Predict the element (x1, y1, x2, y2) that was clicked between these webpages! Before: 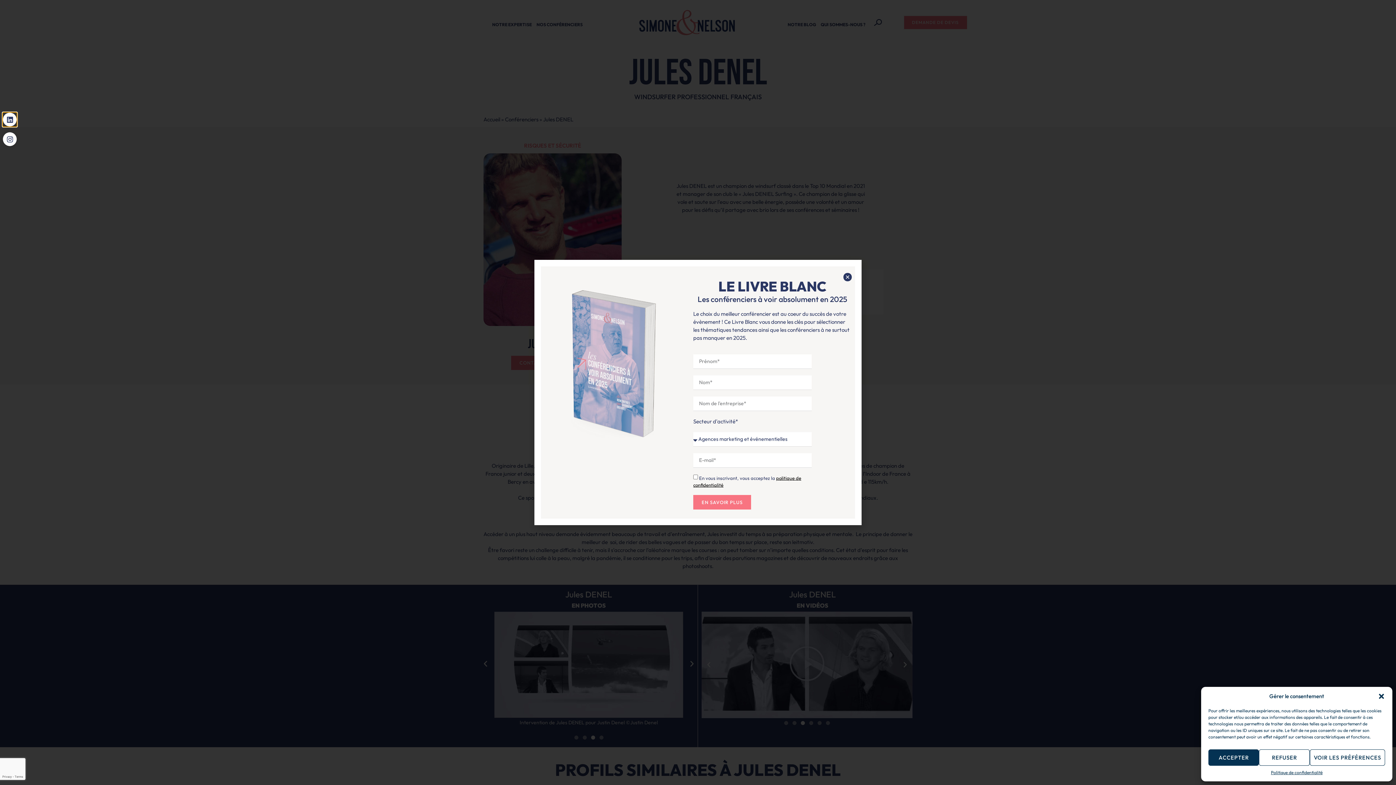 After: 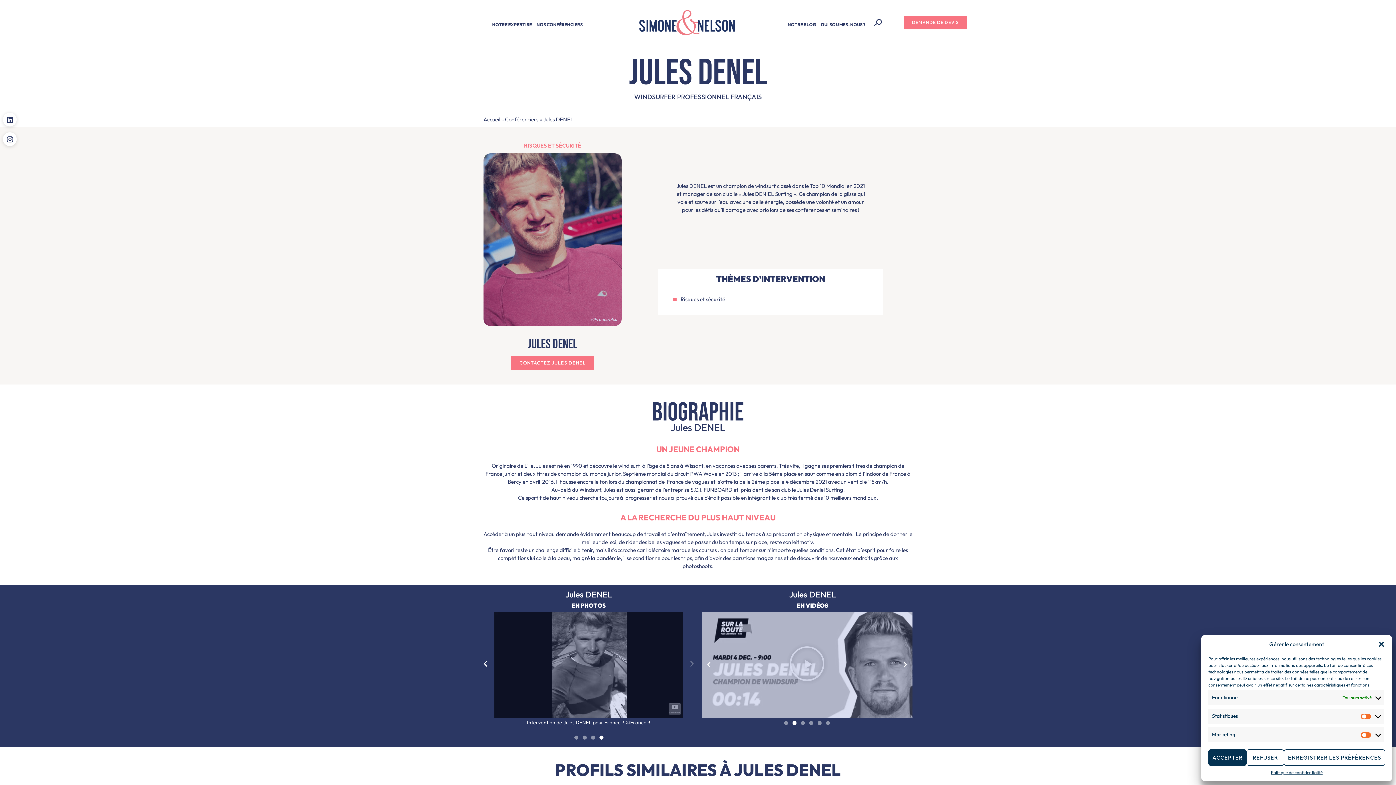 Action: label: VOIR LES PRÉFÉRENCES bbox: (1310, 749, 1385, 766)